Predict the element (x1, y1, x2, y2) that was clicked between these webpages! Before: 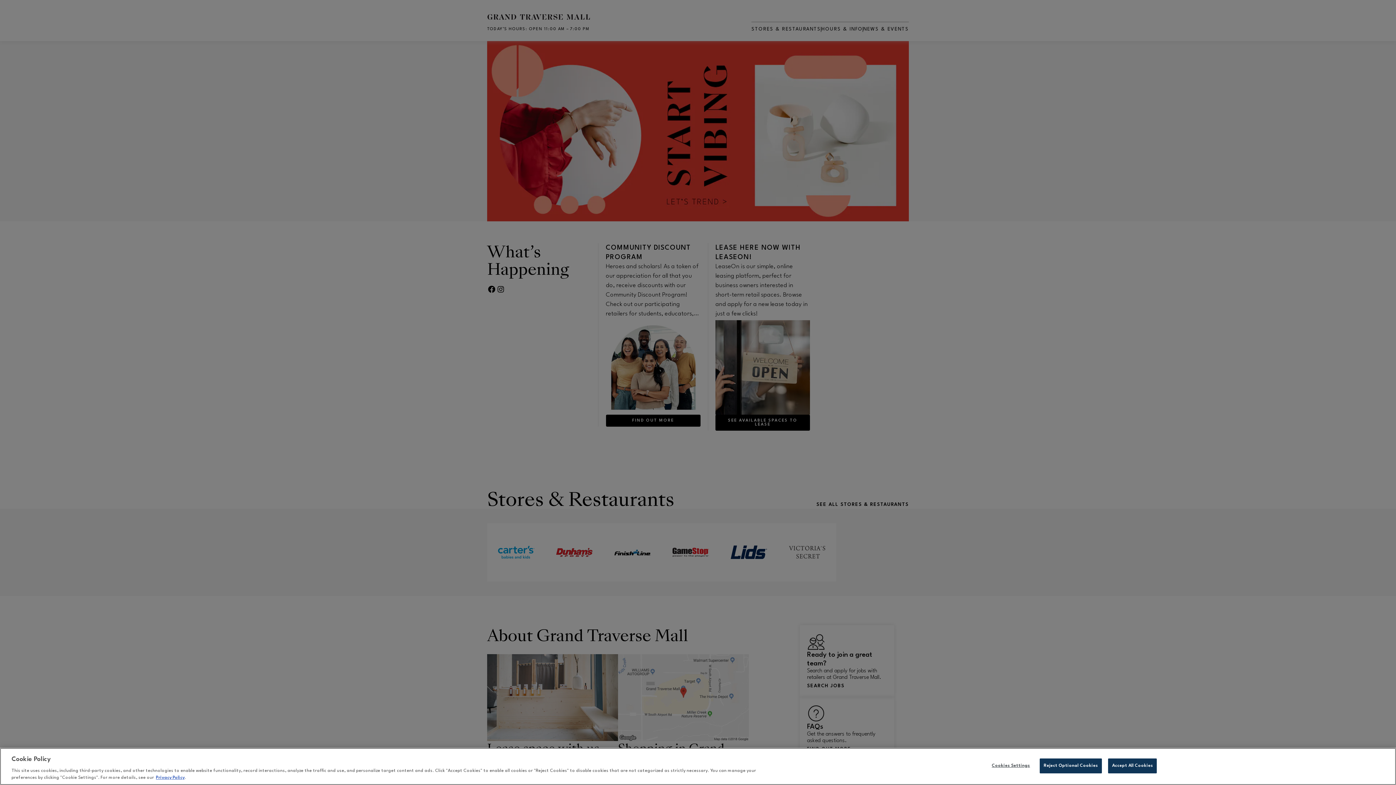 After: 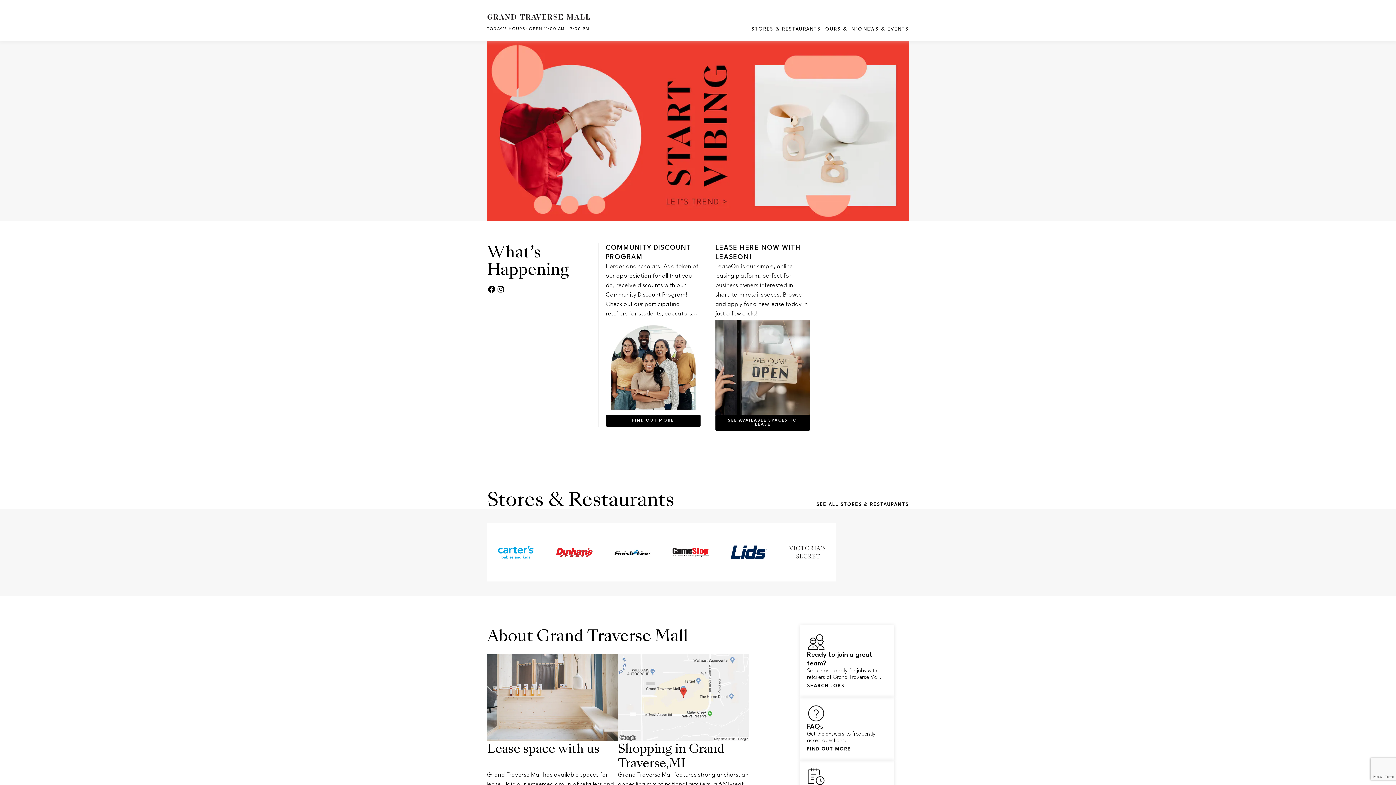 Action: label: Accept All Cookies bbox: (1108, 758, 1157, 773)